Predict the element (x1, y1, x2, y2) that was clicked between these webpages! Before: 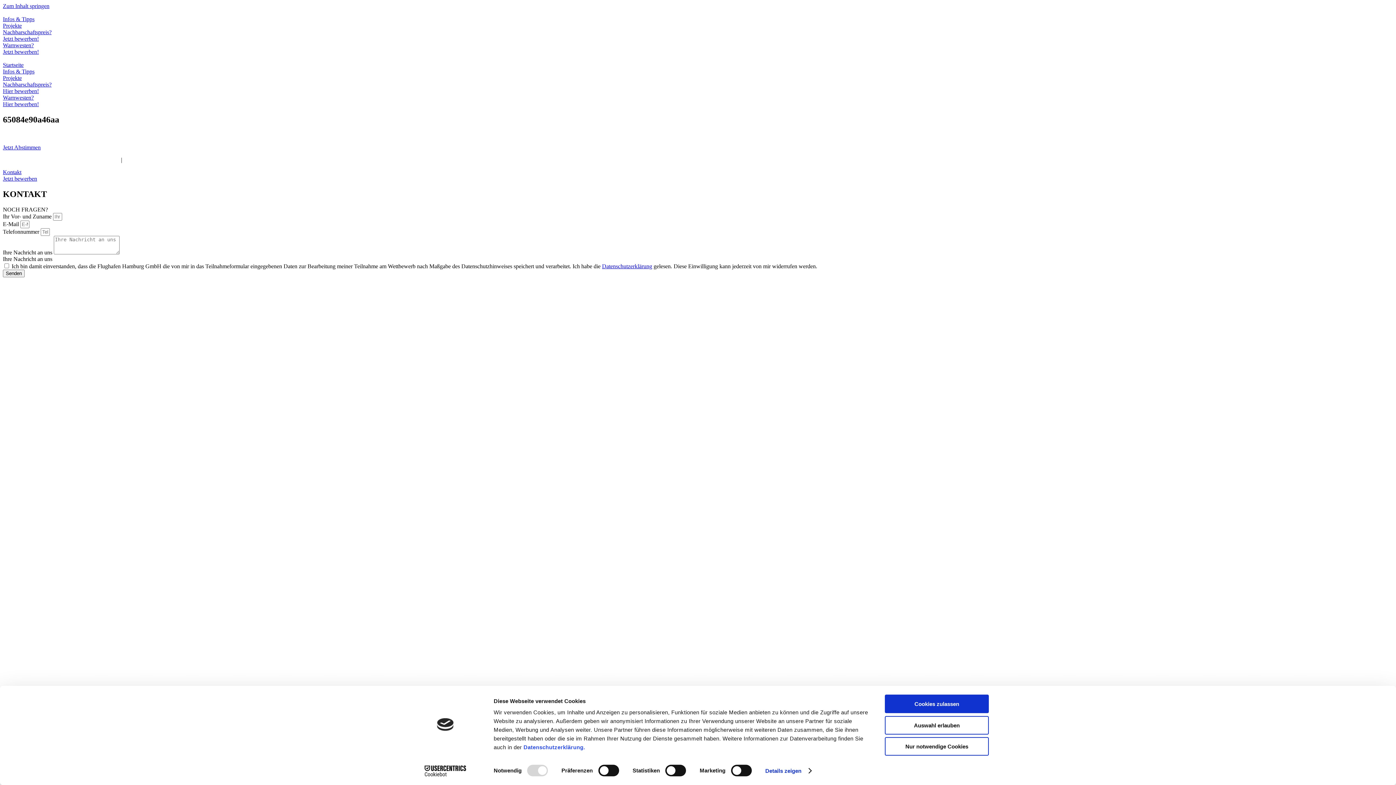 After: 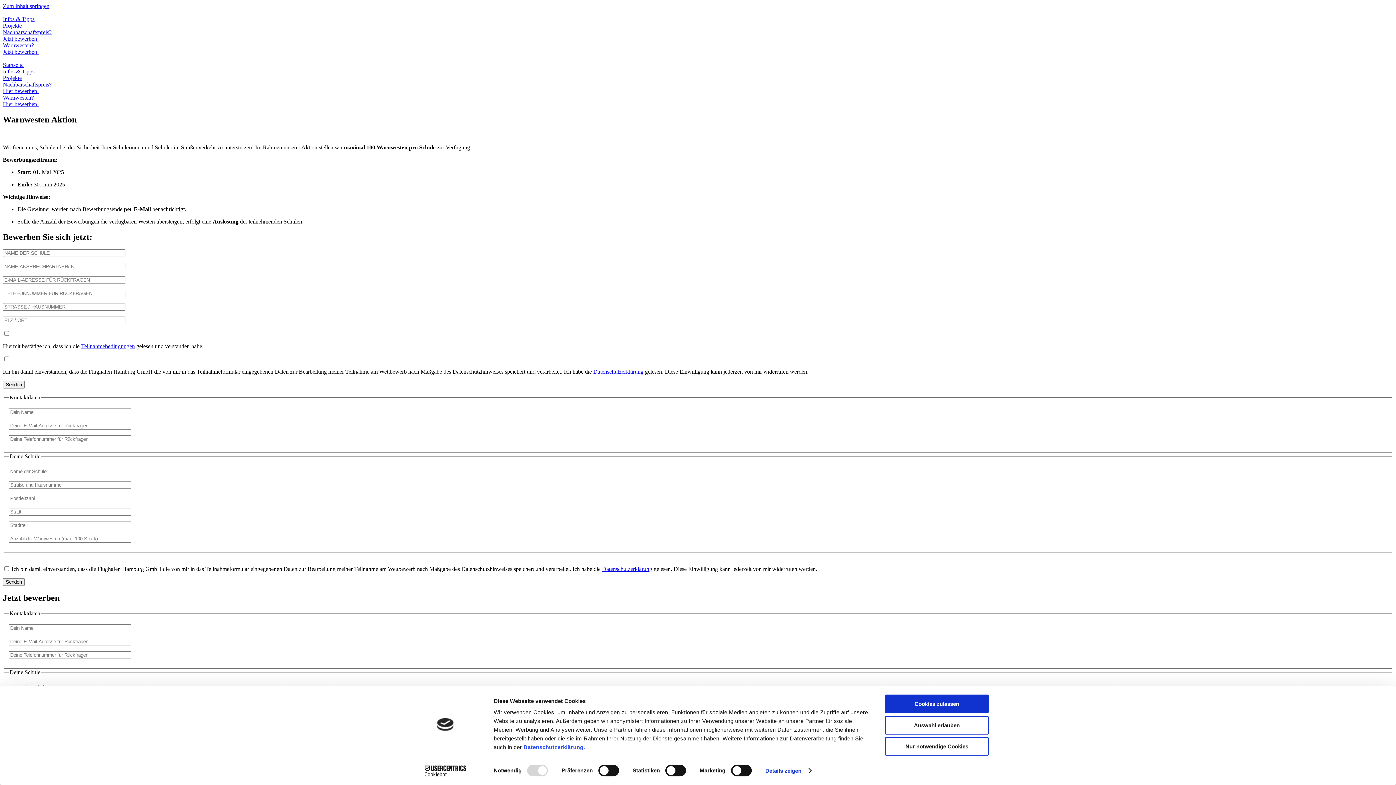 Action: label: Warnwesten?
Jetzt bewerben! bbox: (2, 42, 38, 54)